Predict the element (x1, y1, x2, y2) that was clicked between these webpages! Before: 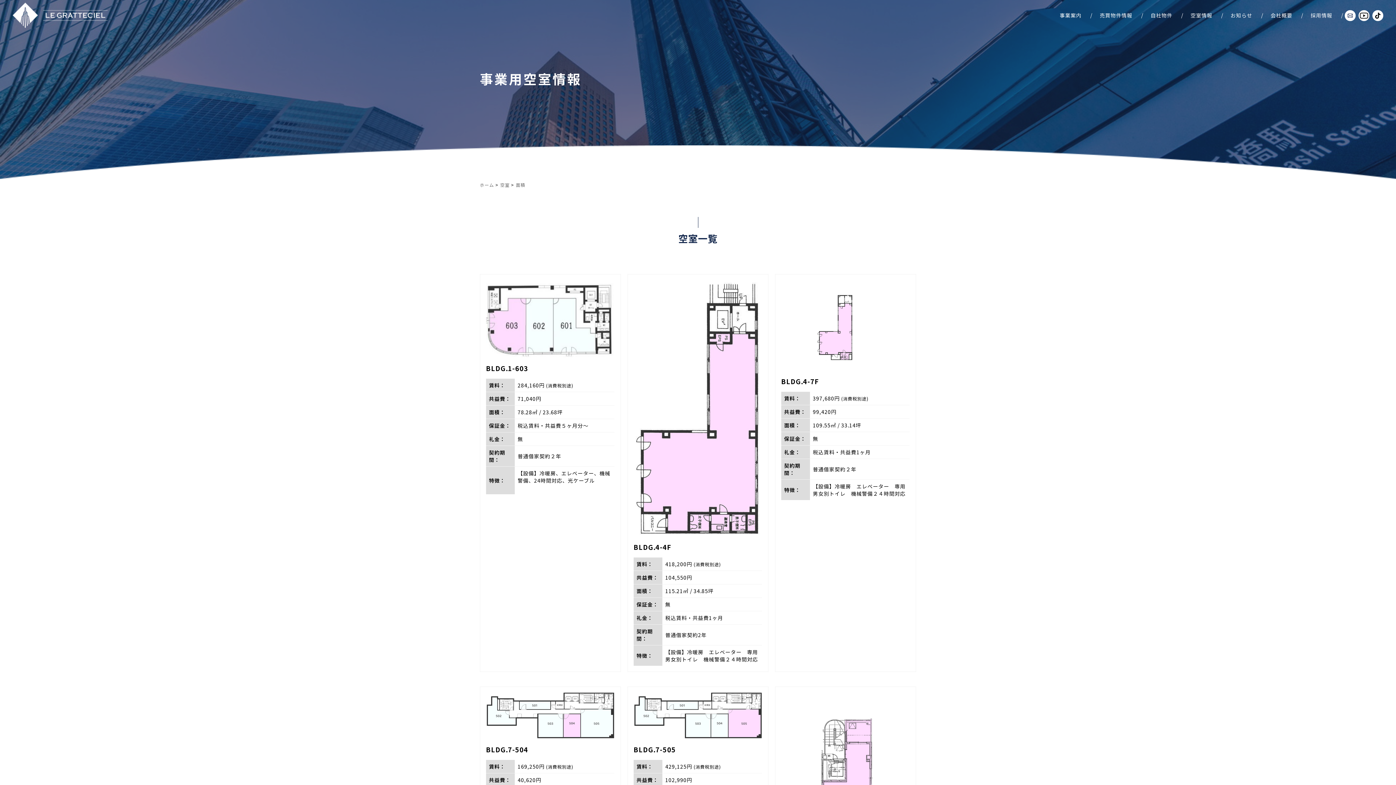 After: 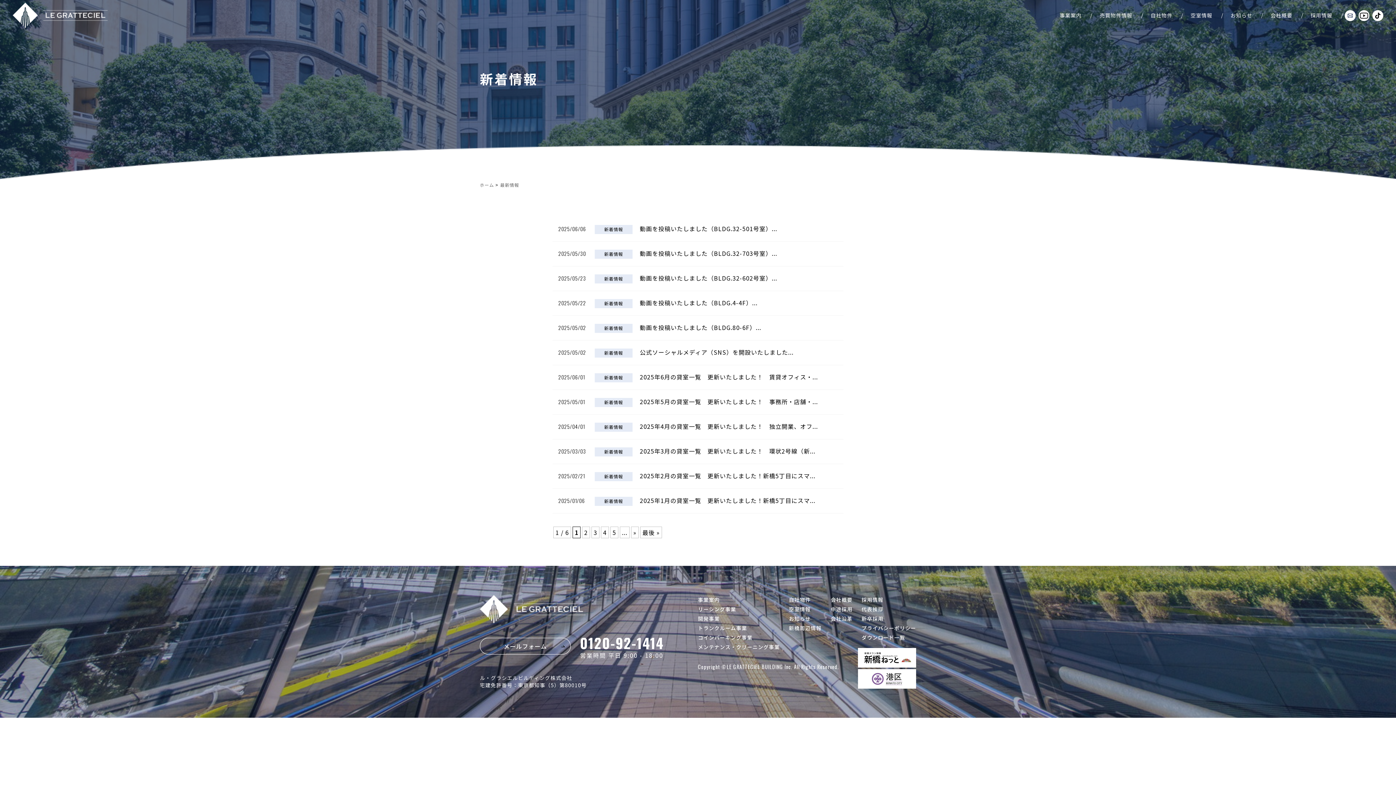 Action: label: お知らせ bbox: (1223, 0, 1252, 30)